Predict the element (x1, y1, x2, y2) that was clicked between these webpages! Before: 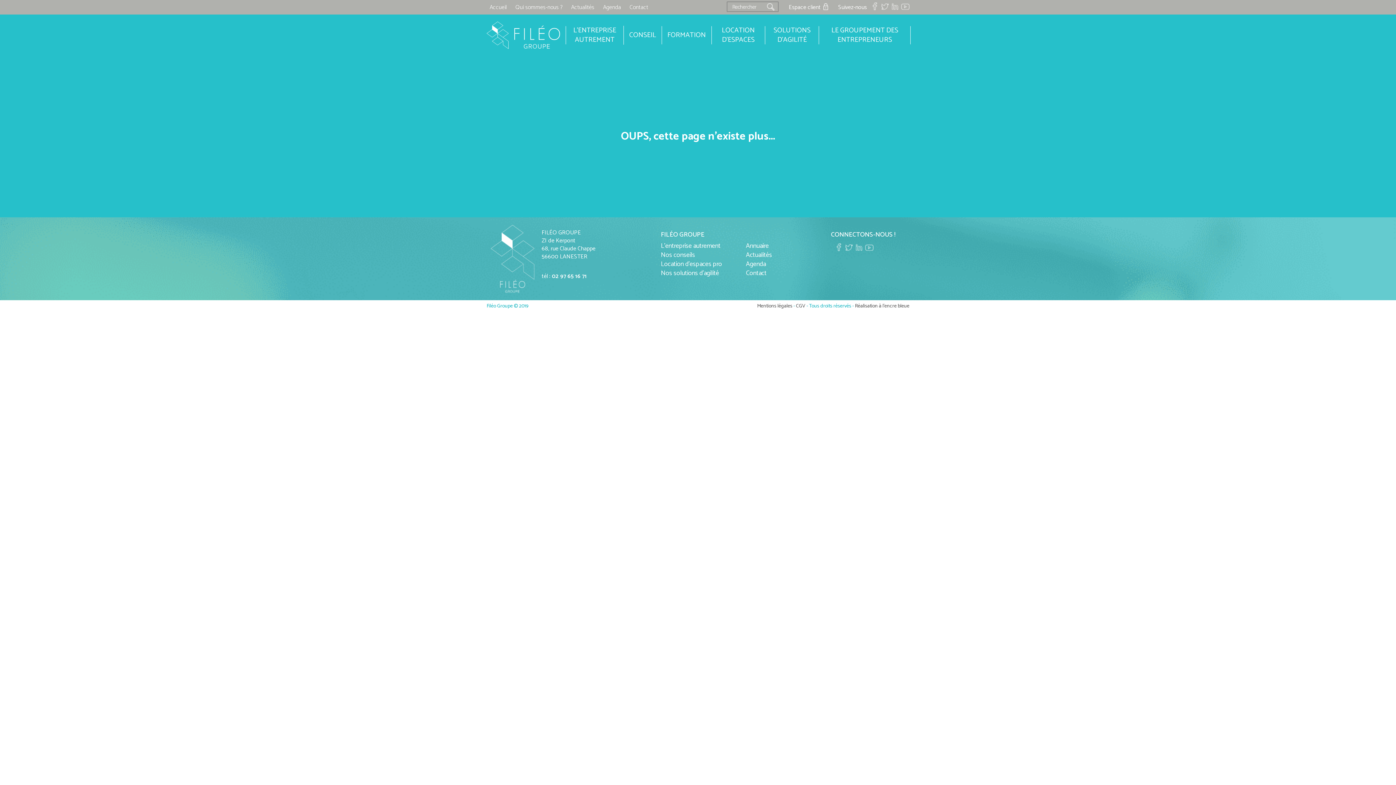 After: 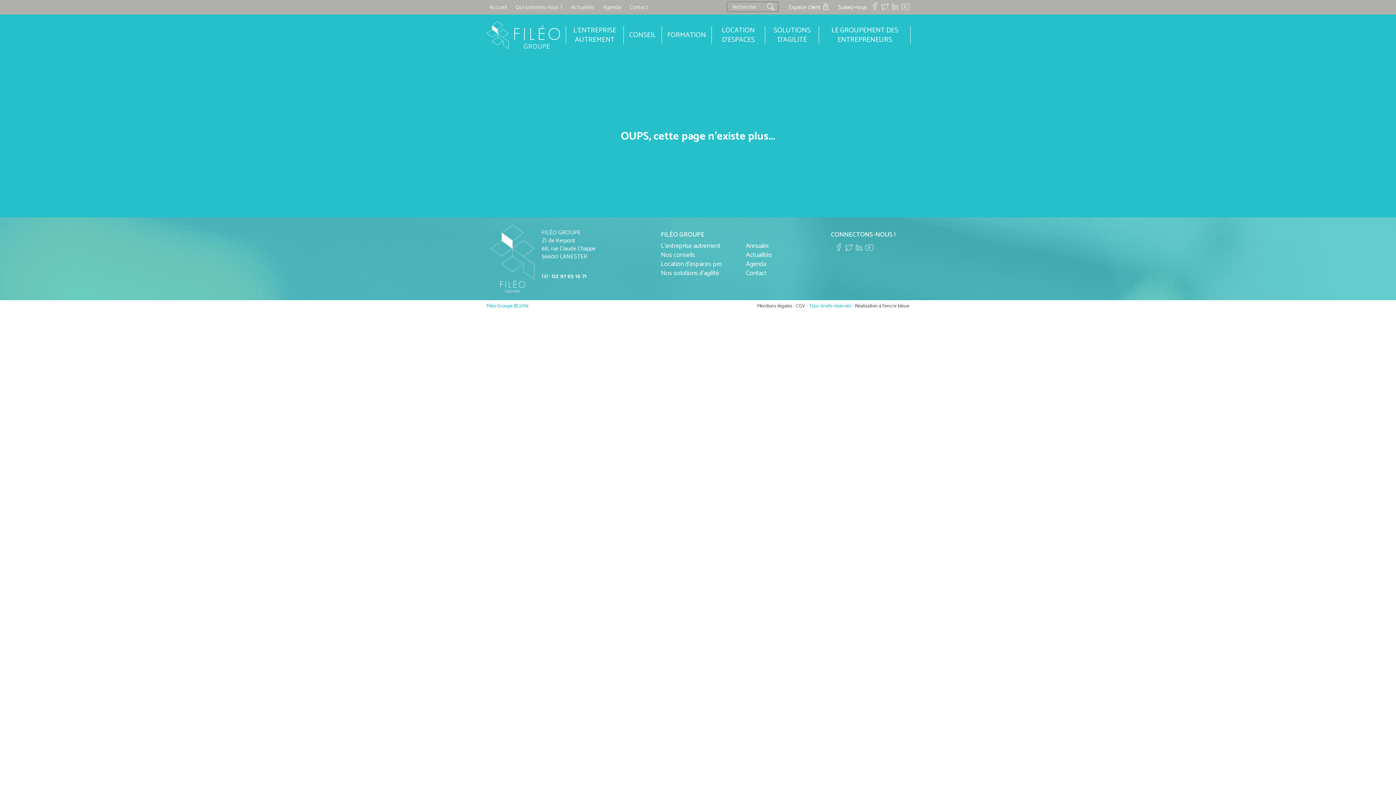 Action: bbox: (845, 243, 853, 253)